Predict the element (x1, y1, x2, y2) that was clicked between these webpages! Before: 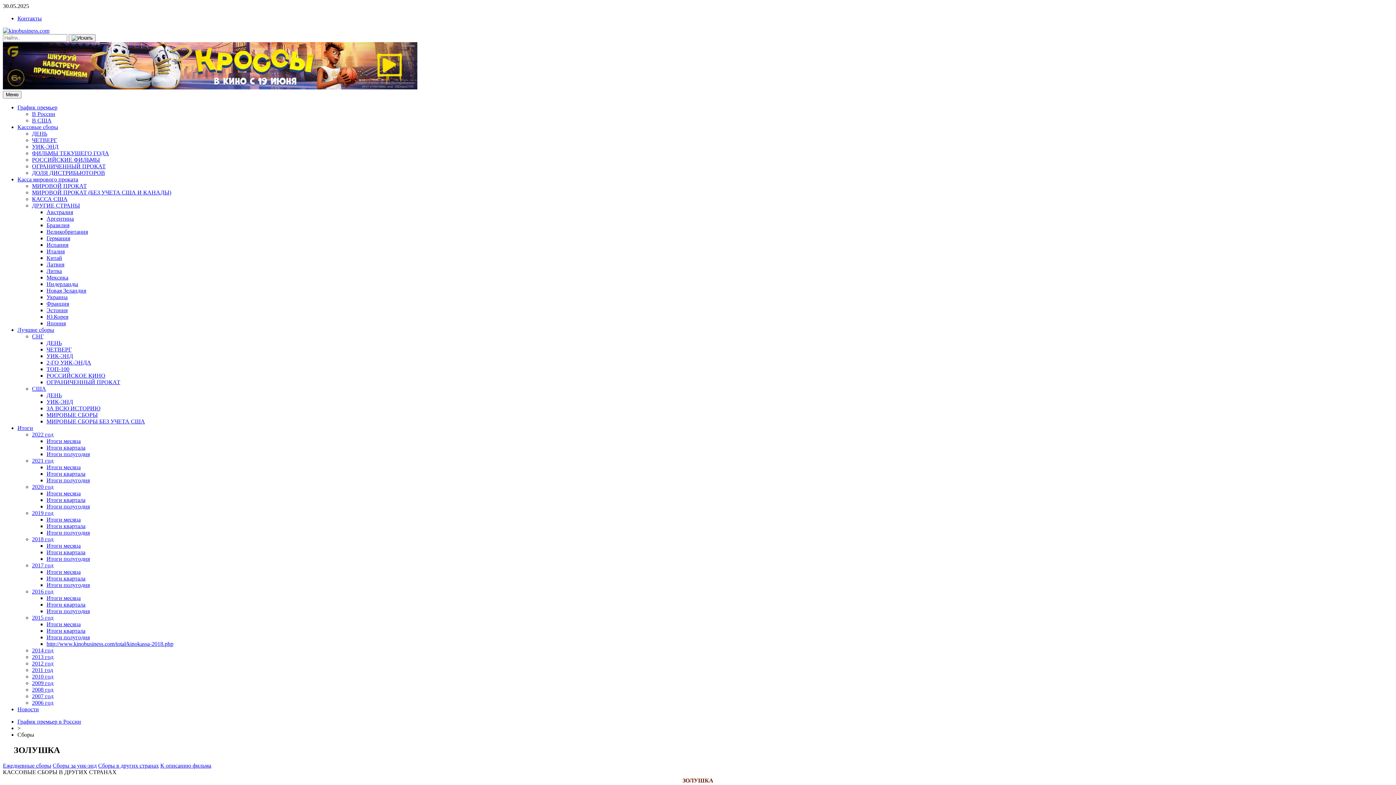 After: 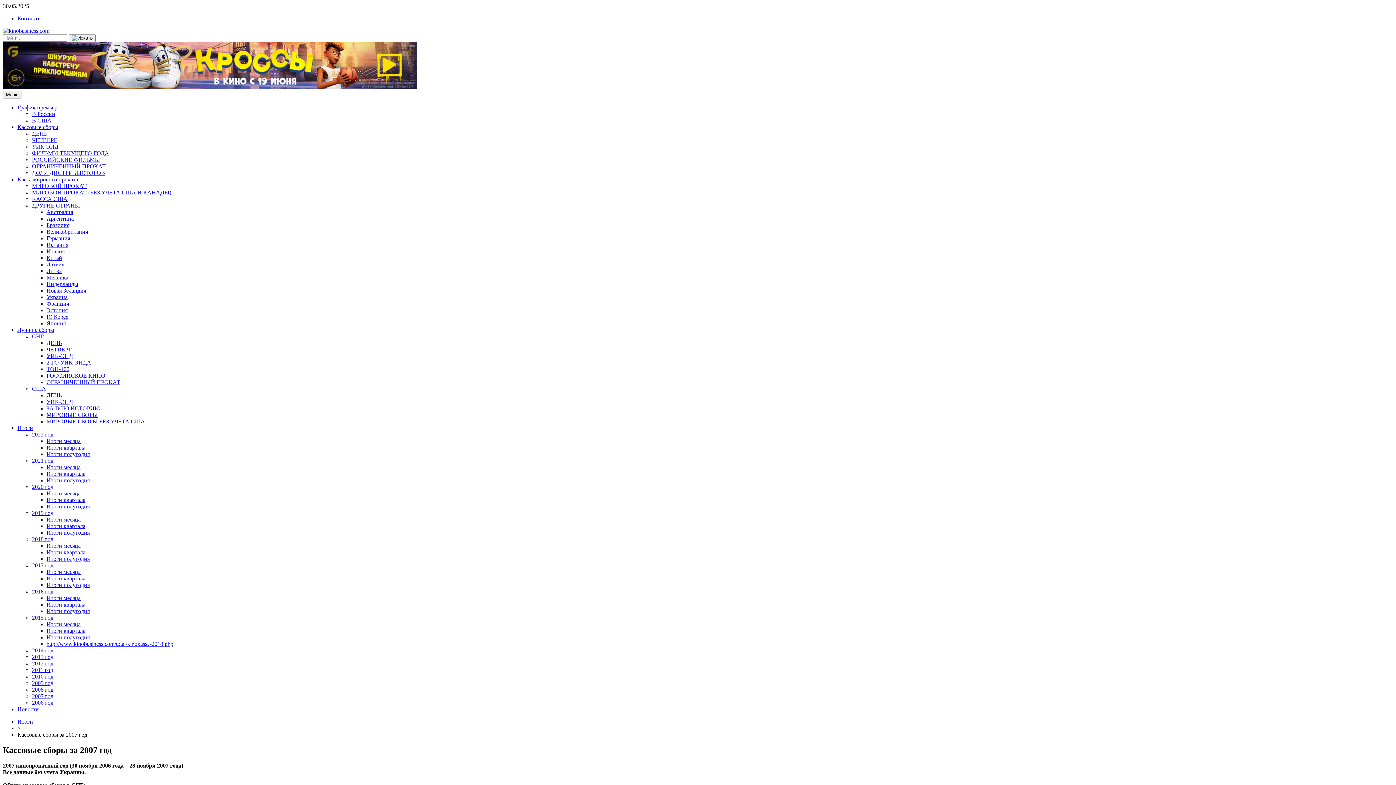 Action: bbox: (32, 693, 53, 699) label: 2007 год